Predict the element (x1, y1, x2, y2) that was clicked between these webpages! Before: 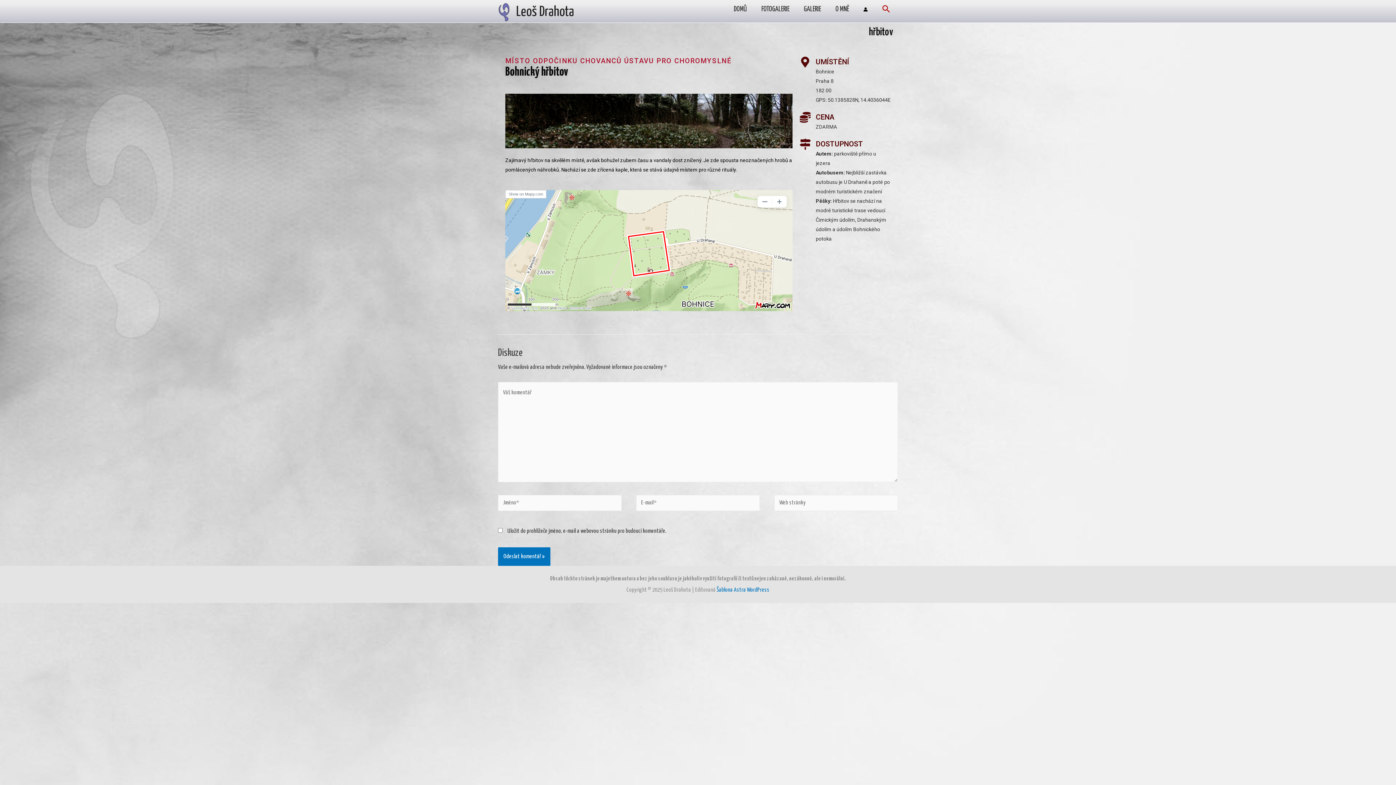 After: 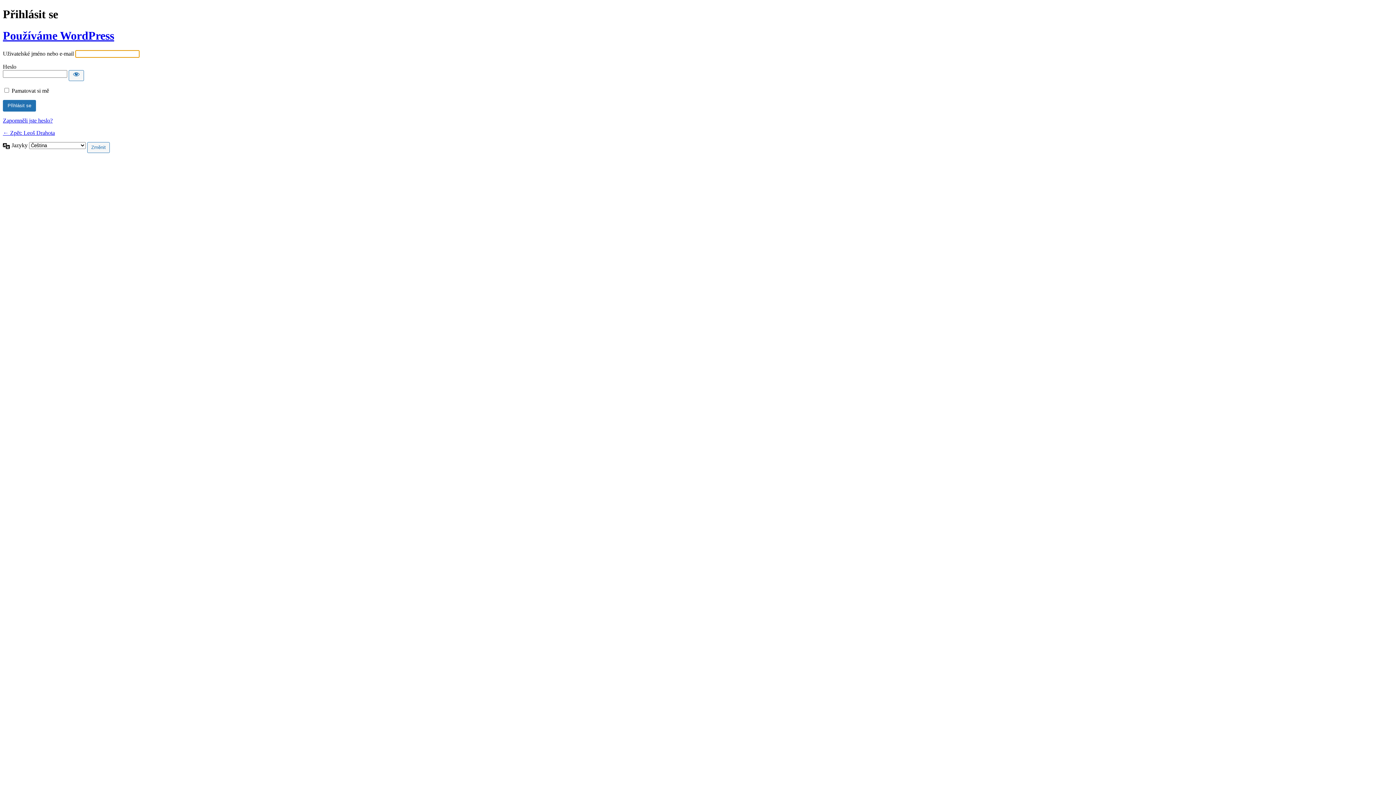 Action: bbox: (863, 7, 868, 11) label: Account icon link